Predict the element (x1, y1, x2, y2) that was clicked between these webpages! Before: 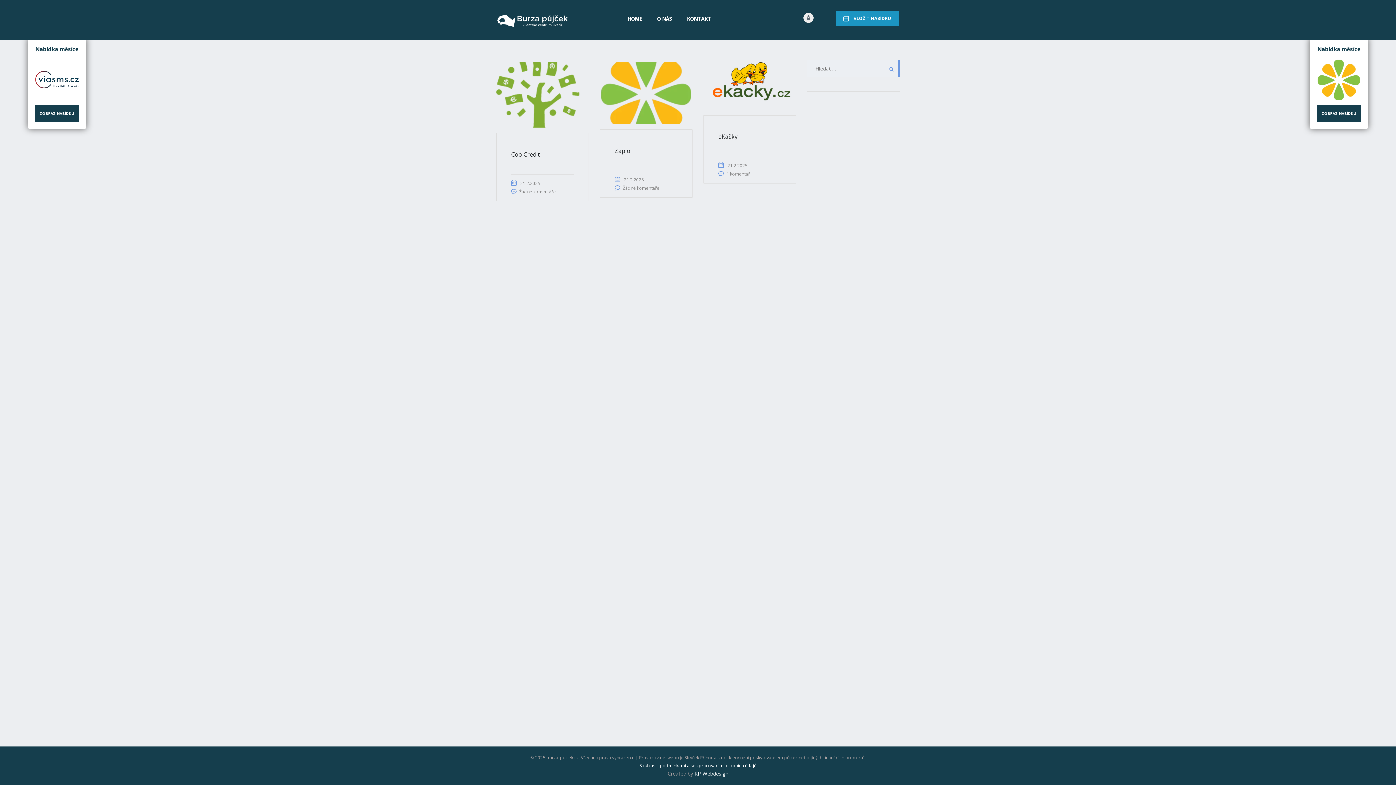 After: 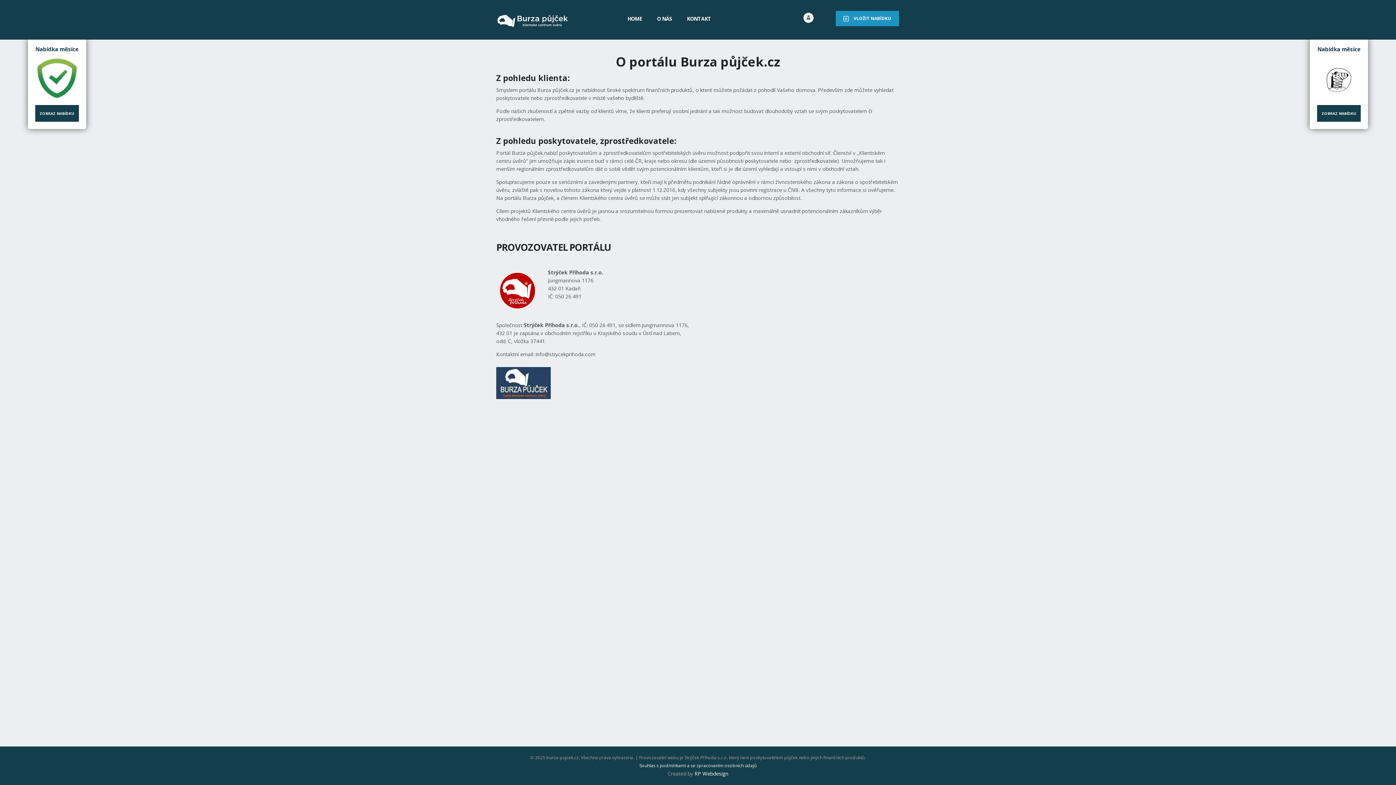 Action: label: O NÁS bbox: (657, 15, 672, 22)